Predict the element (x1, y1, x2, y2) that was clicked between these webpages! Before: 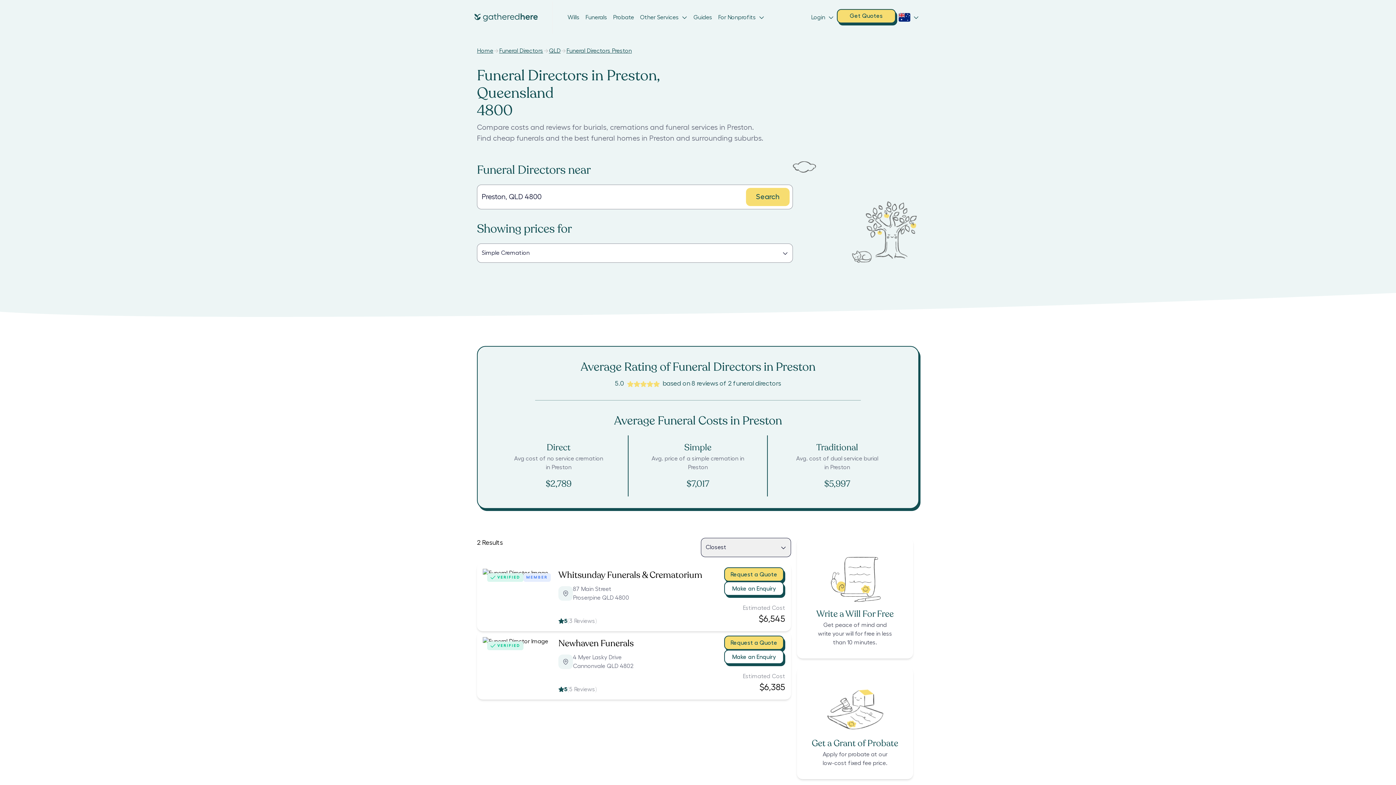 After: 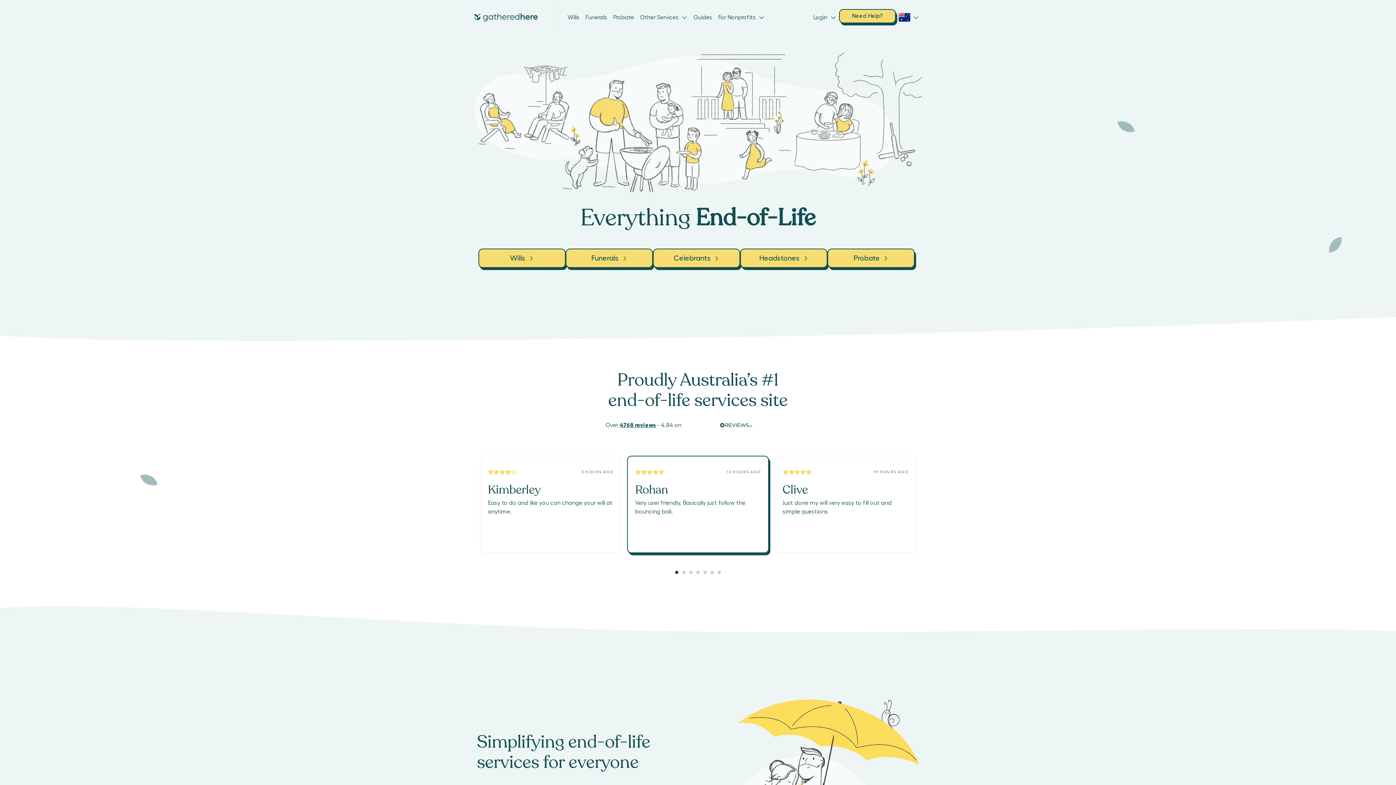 Action: bbox: (474, 13, 541, 21)